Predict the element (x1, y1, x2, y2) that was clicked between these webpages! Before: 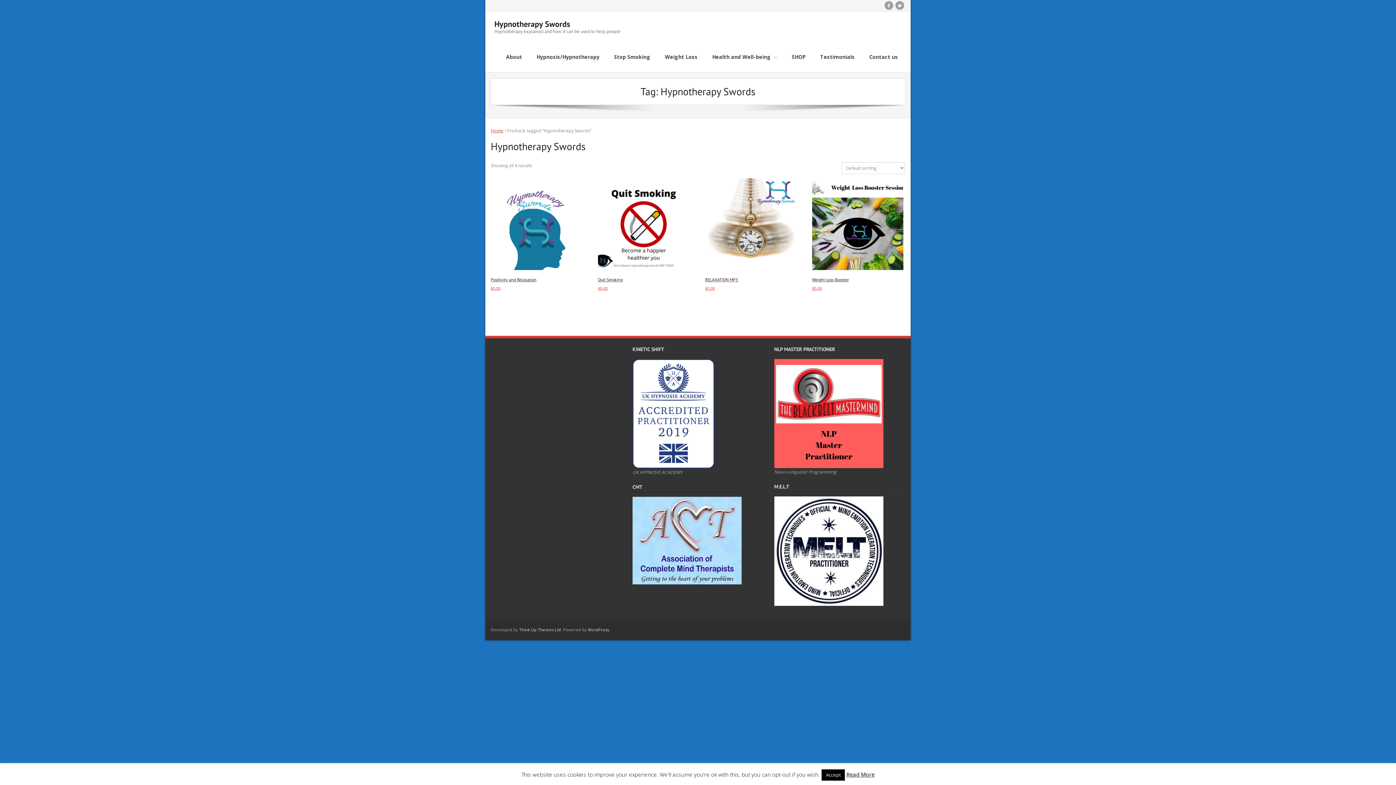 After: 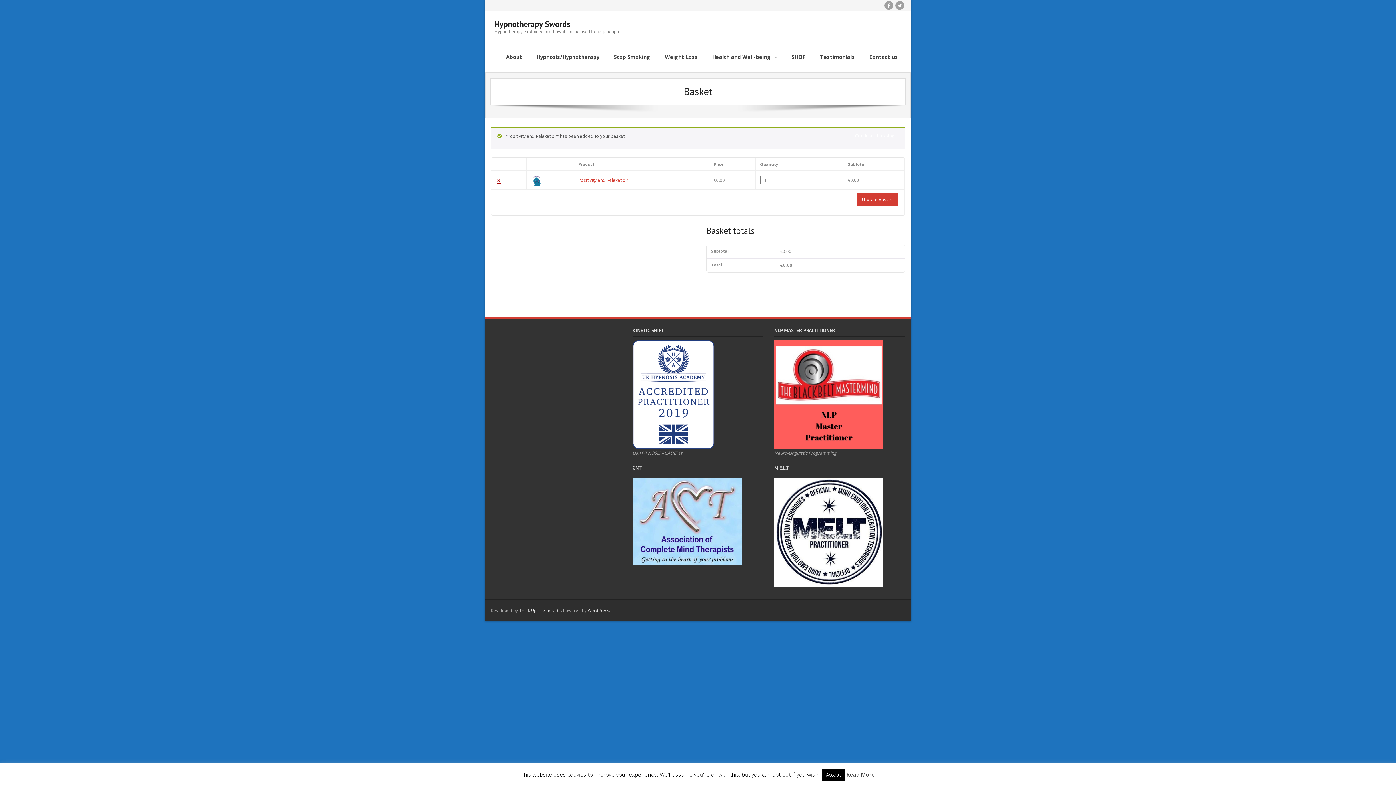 Action: label: Add to basket: “Positivity and Relaxation” bbox: (490, 297, 520, 304)